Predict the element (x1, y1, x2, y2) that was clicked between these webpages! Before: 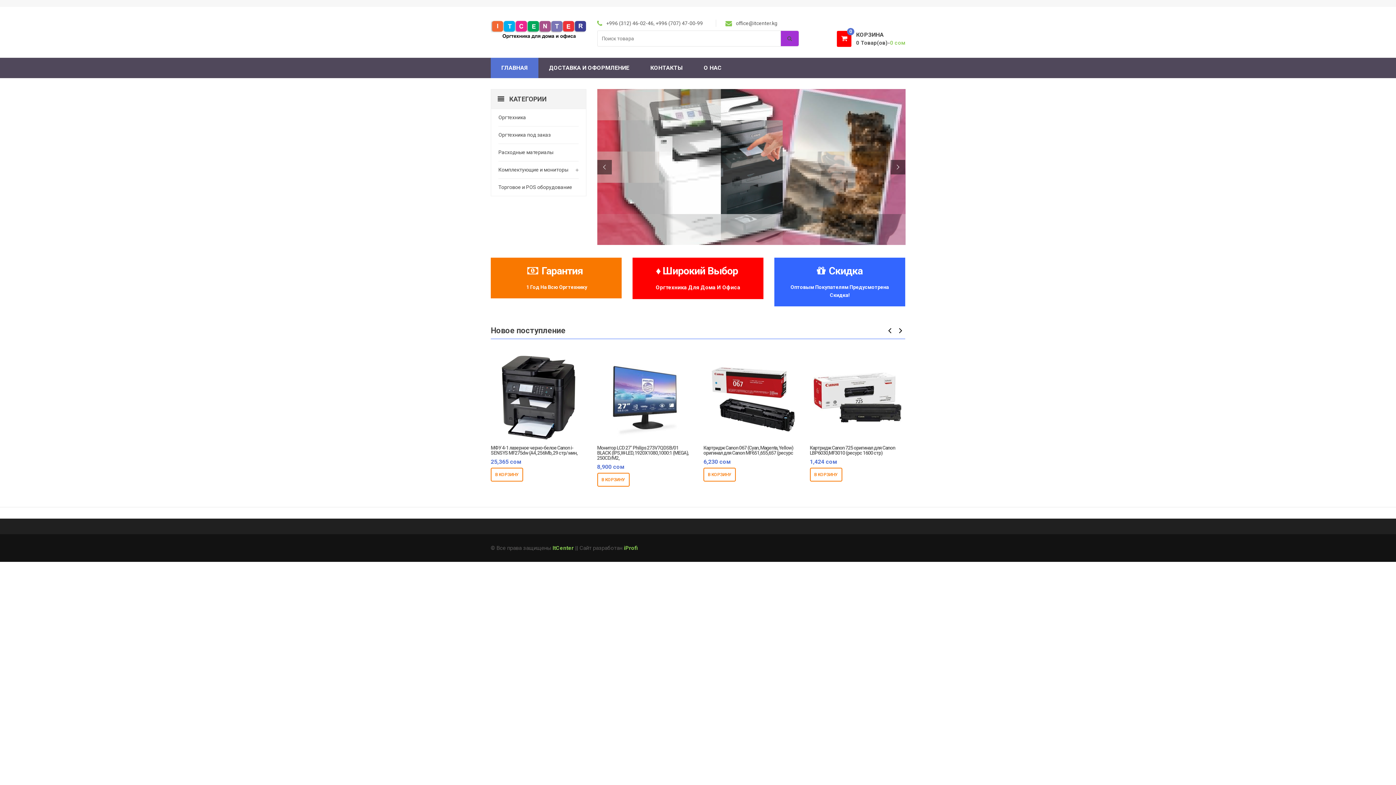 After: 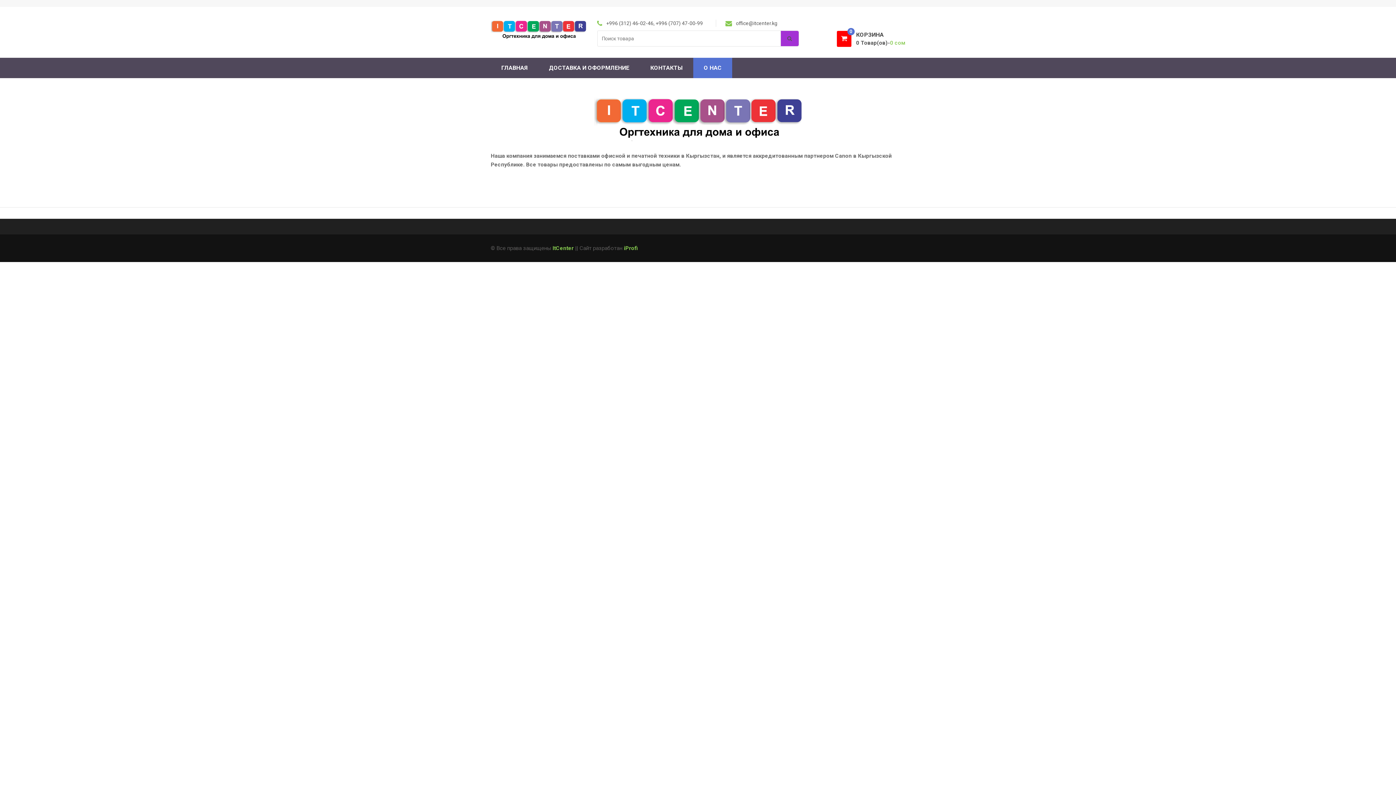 Action: bbox: (693, 57, 732, 78) label: О НАС